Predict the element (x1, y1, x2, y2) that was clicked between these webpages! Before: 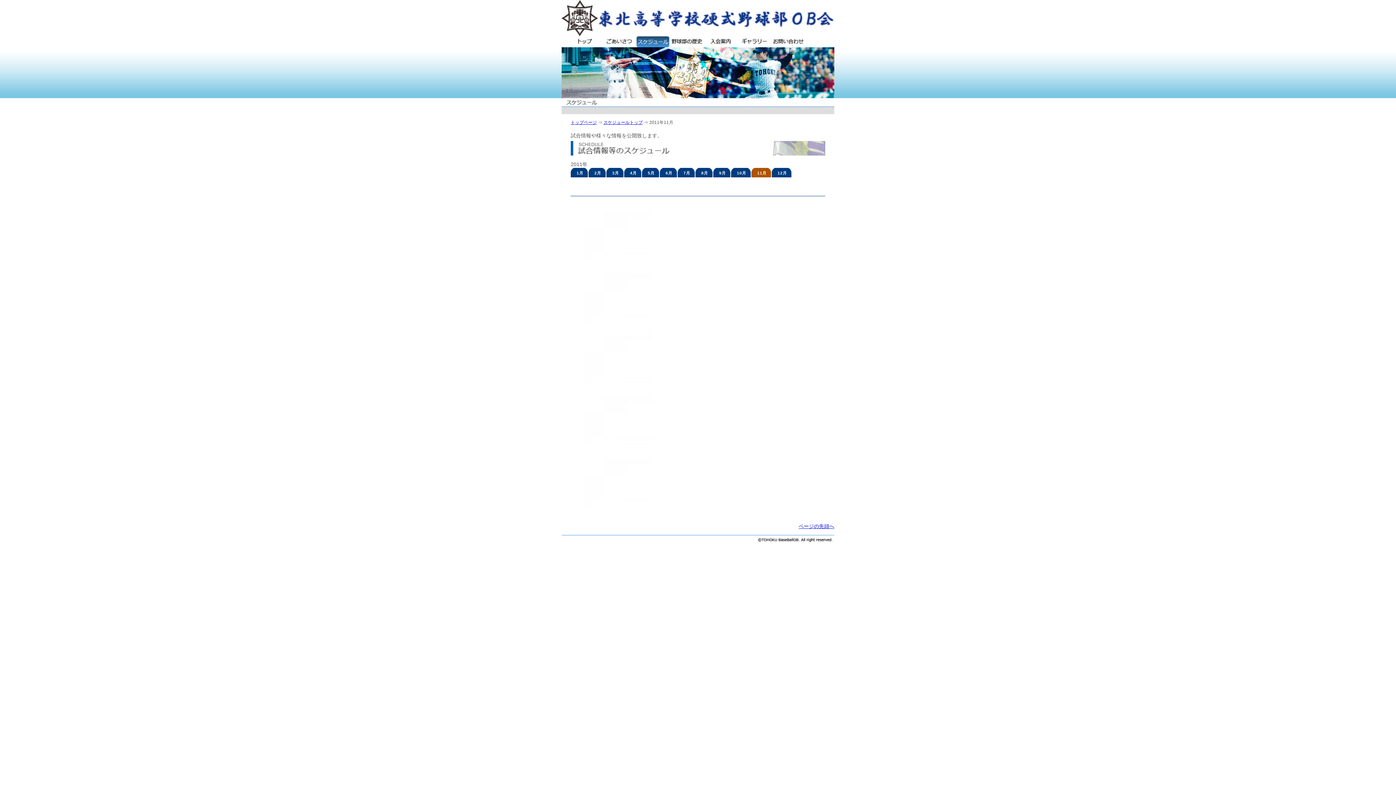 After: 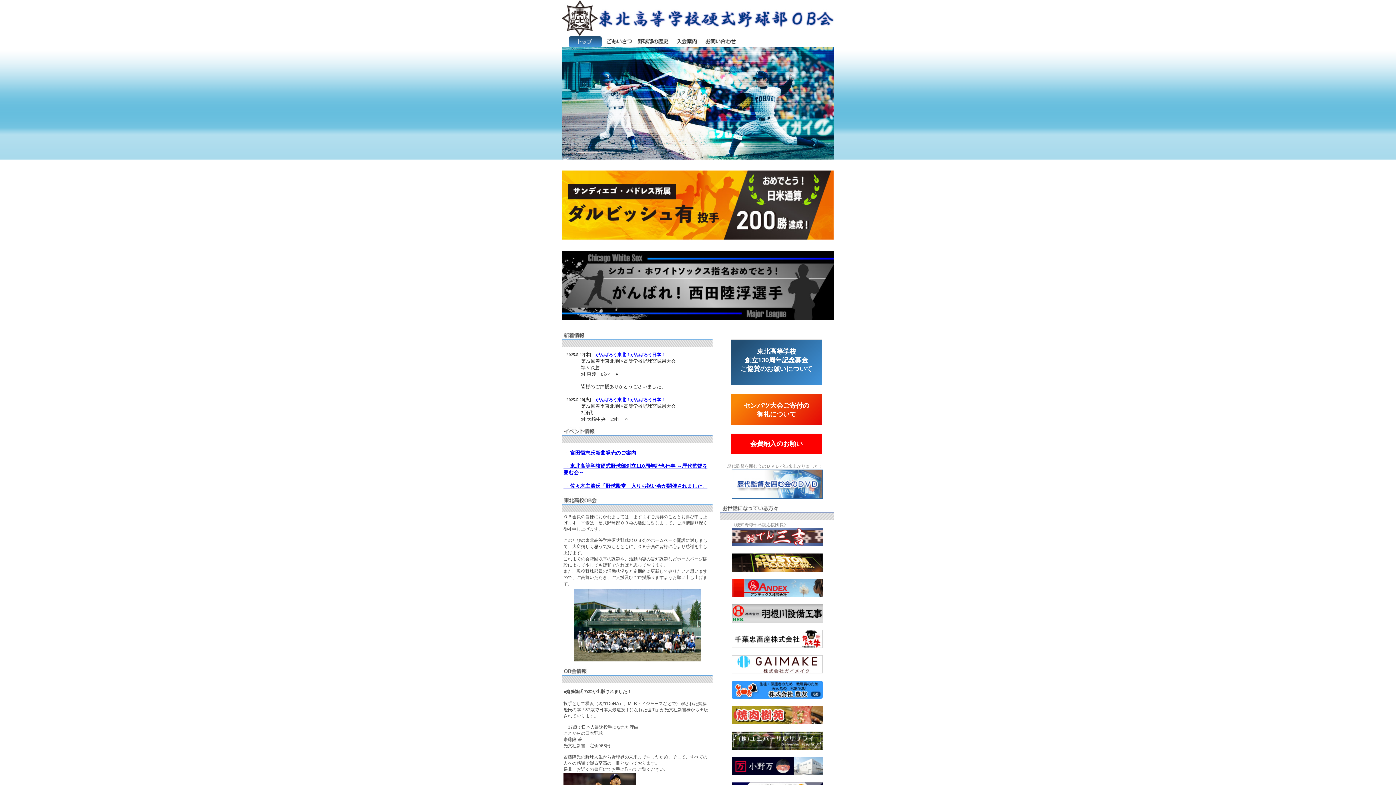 Action: label: トップページ bbox: (570, 120, 597, 125)